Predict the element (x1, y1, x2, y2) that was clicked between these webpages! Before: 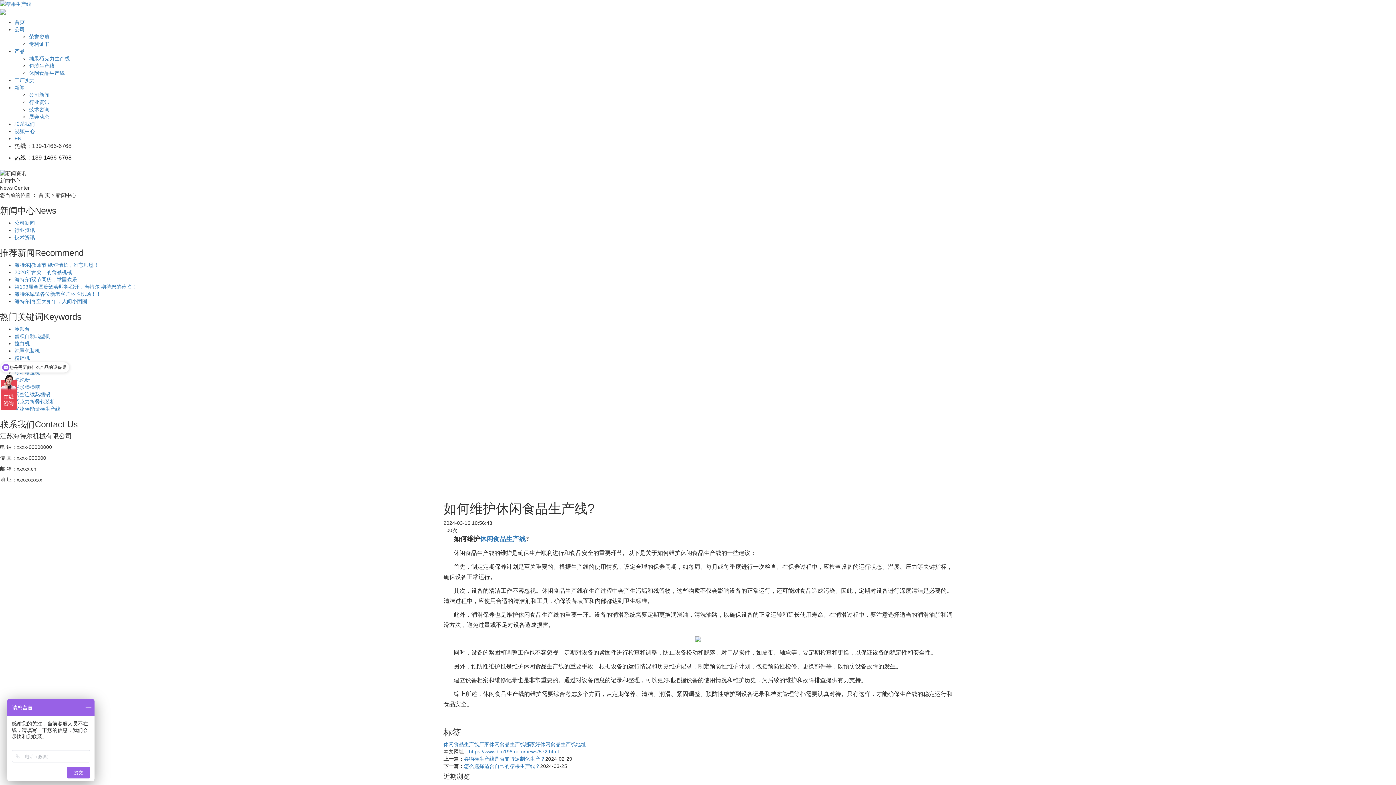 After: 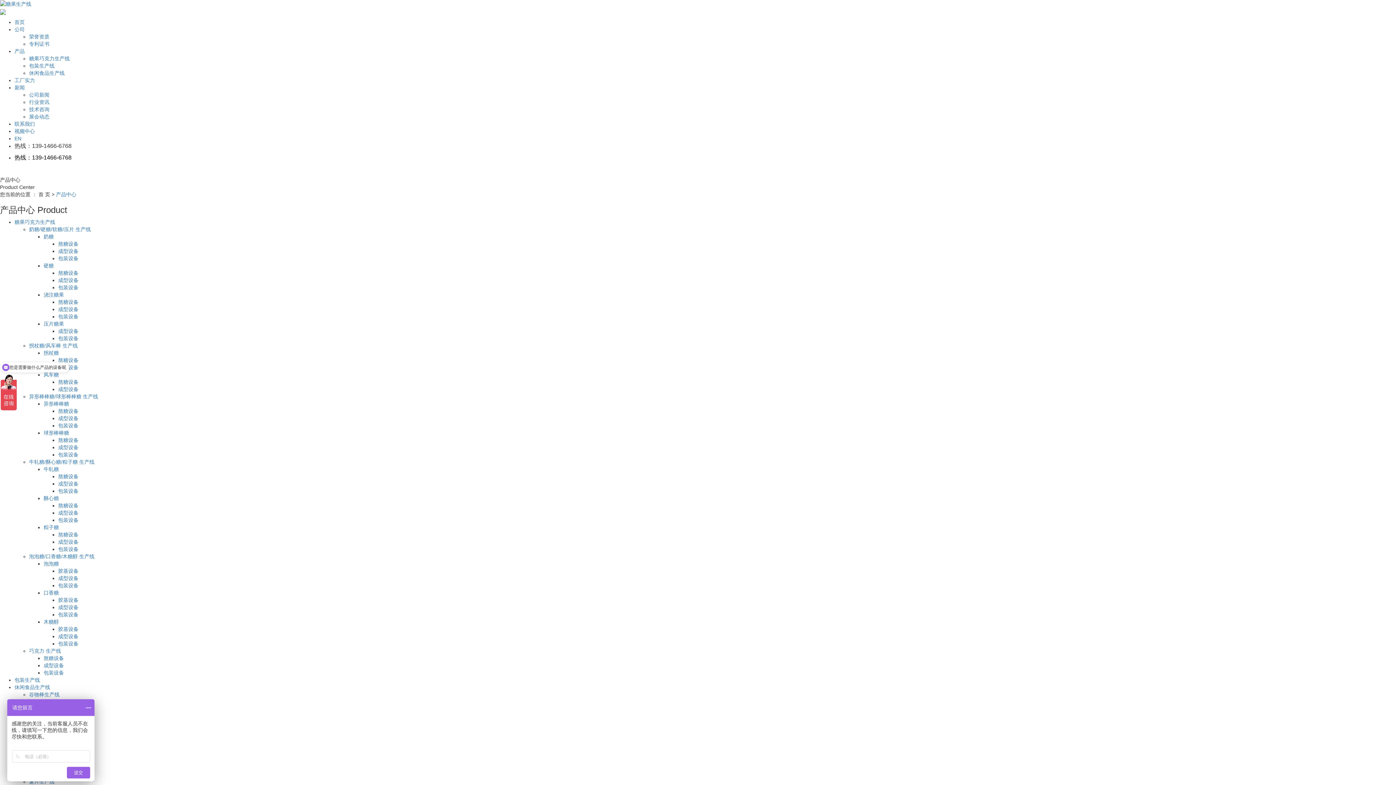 Action: label: 真空连续熬糖锅 bbox: (14, 391, 50, 397)